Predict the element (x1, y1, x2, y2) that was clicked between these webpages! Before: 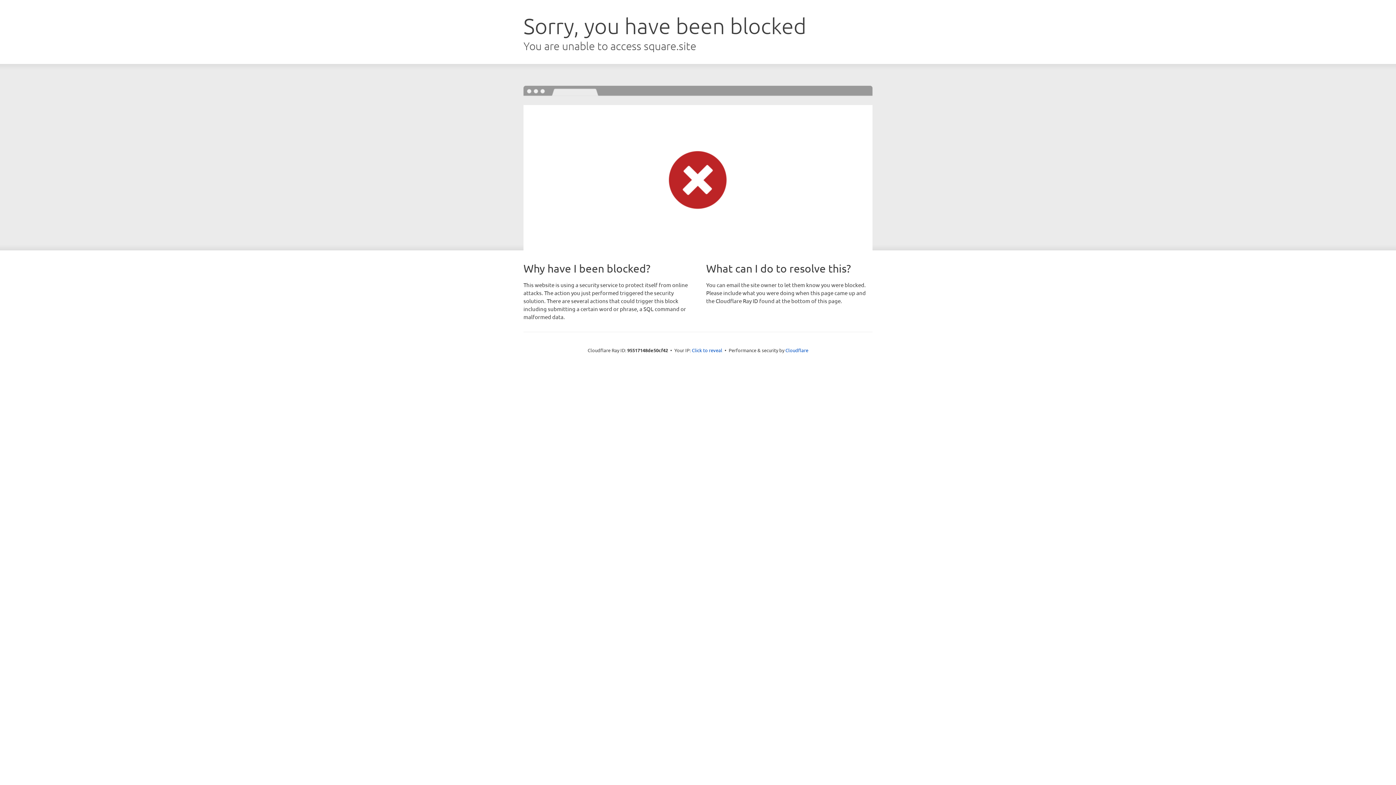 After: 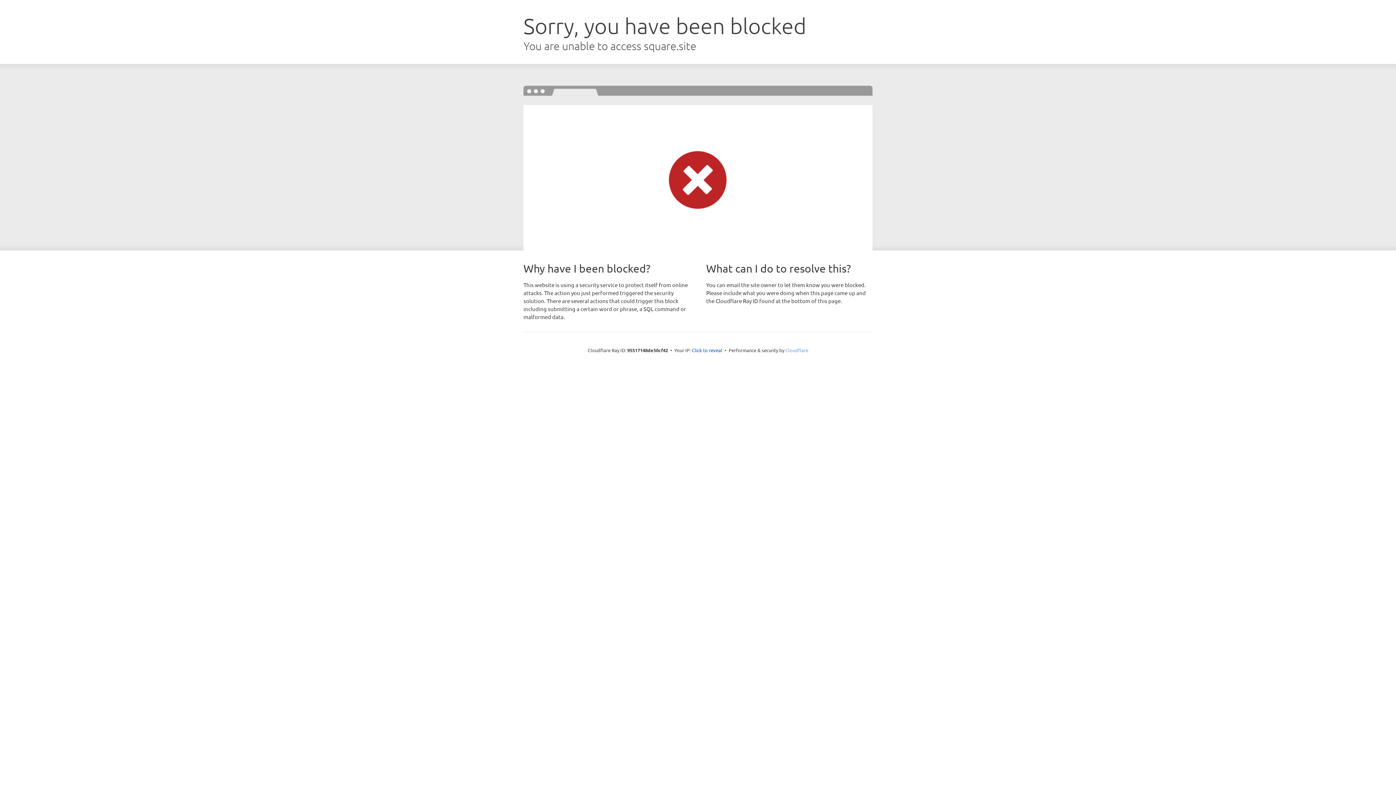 Action: label: Cloudflare bbox: (785, 347, 808, 353)